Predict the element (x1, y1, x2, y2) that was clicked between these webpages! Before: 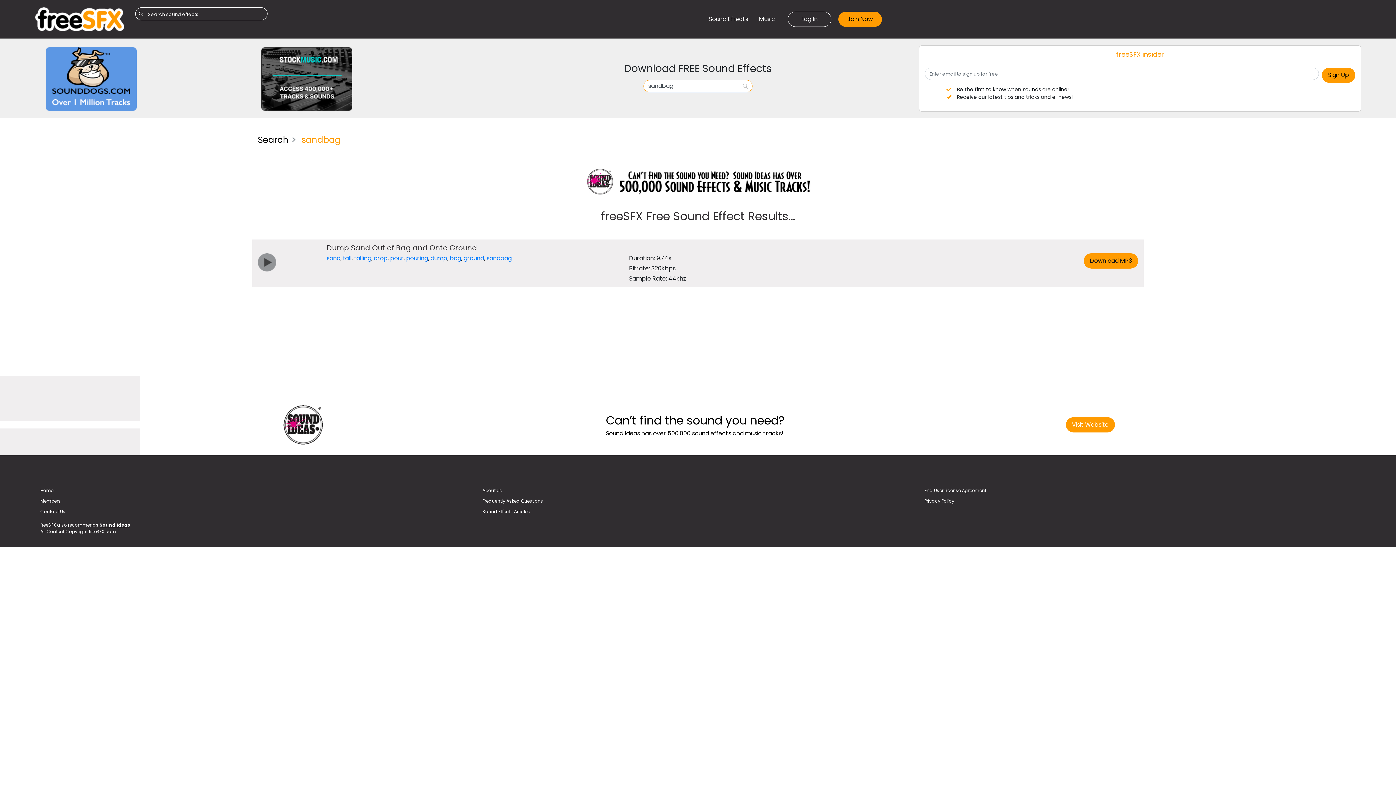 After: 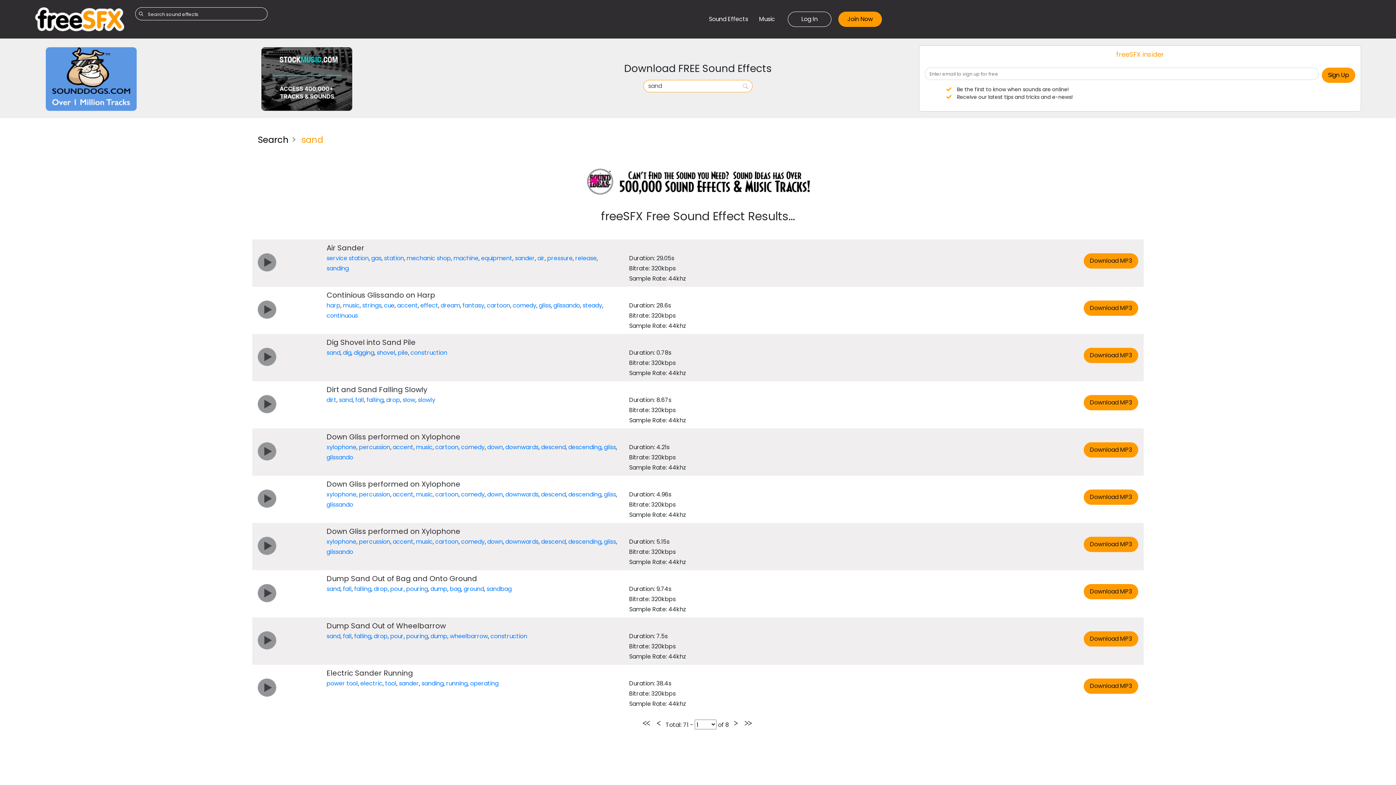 Action: label: sand bbox: (326, 254, 340, 262)